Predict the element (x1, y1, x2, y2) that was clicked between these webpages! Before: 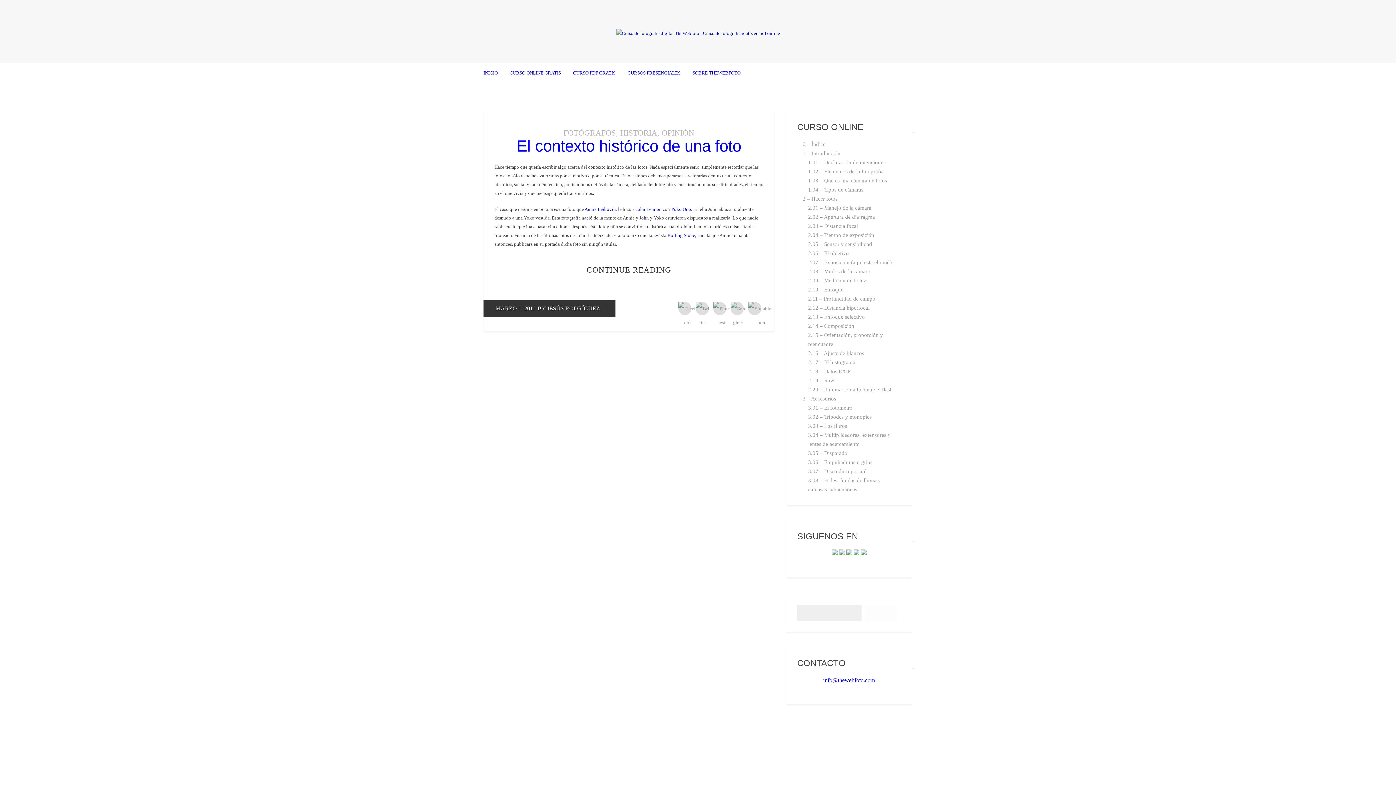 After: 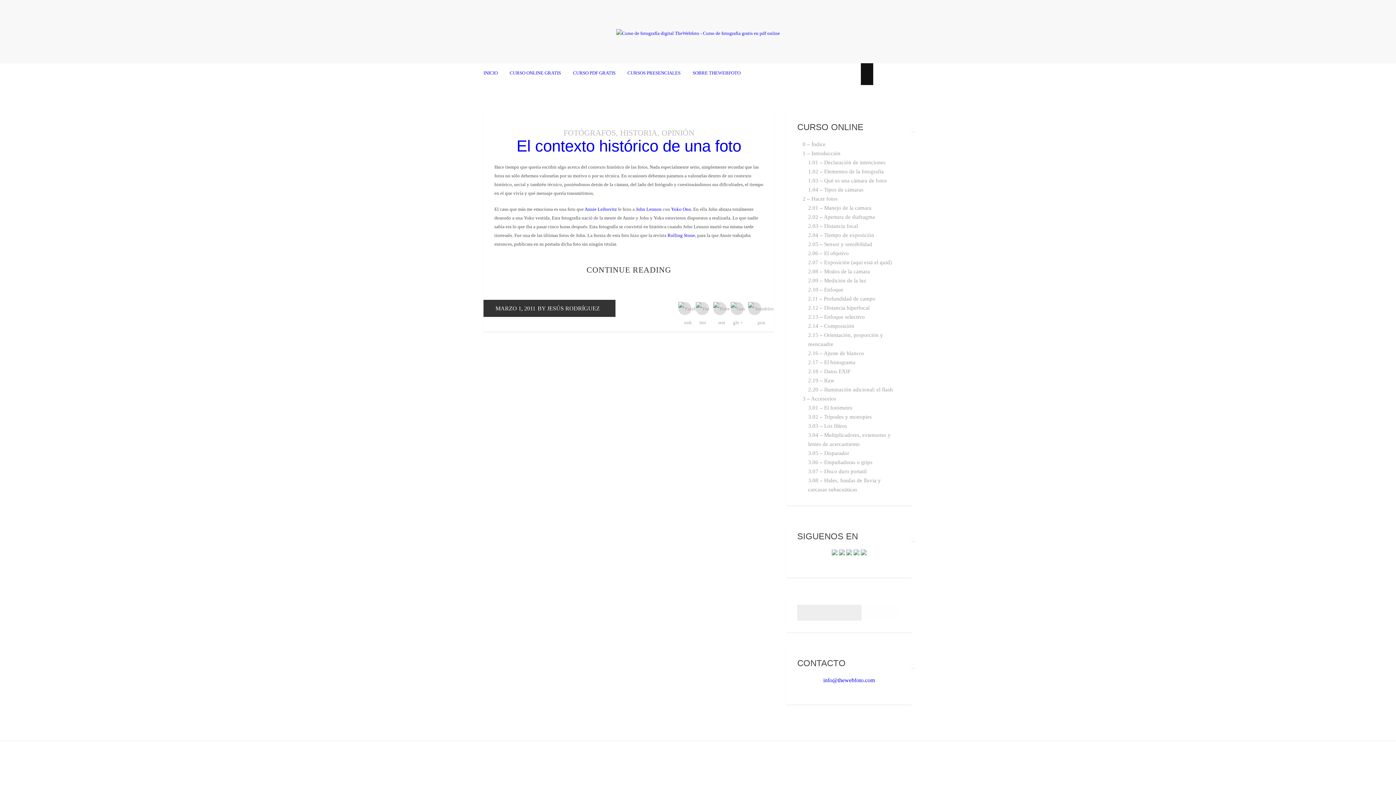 Action: bbox: (861, 63, 873, 85)